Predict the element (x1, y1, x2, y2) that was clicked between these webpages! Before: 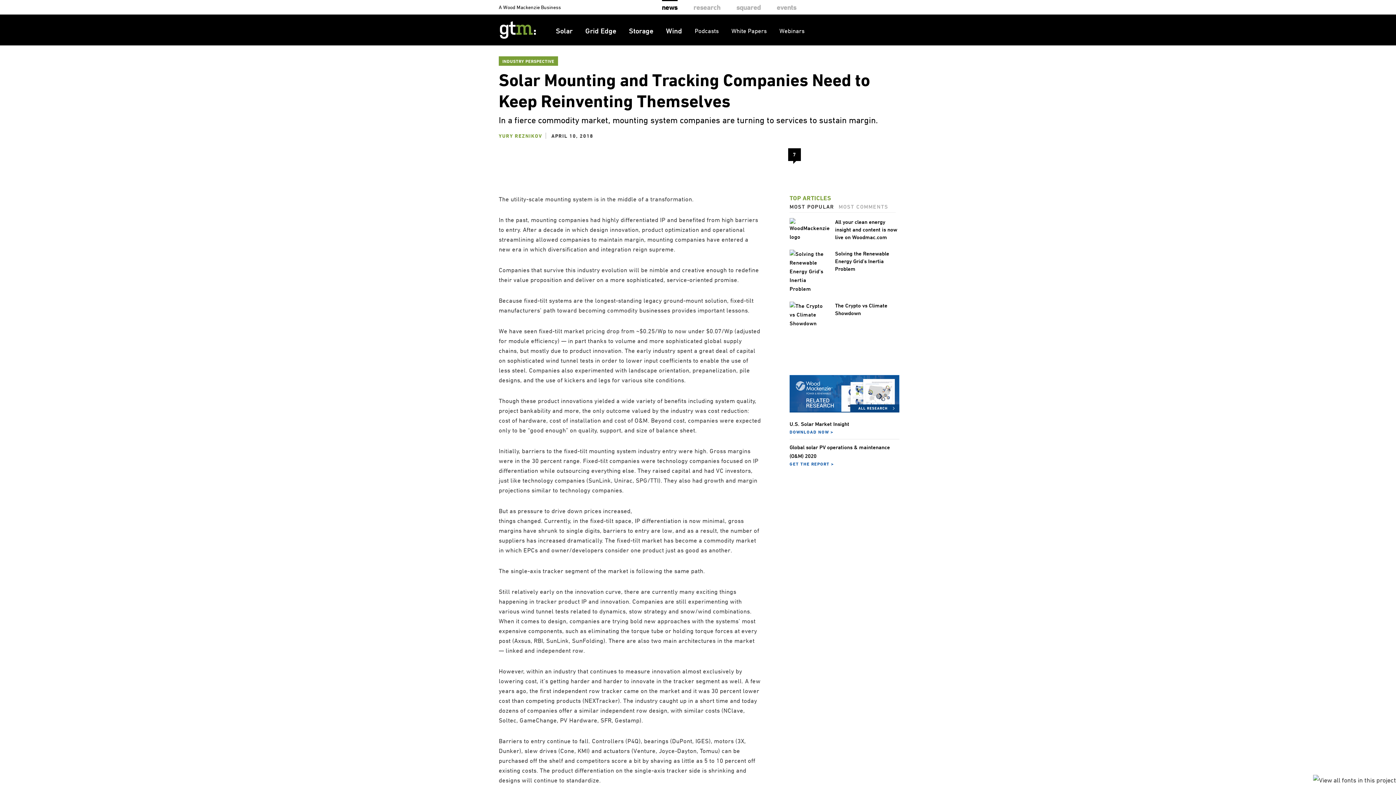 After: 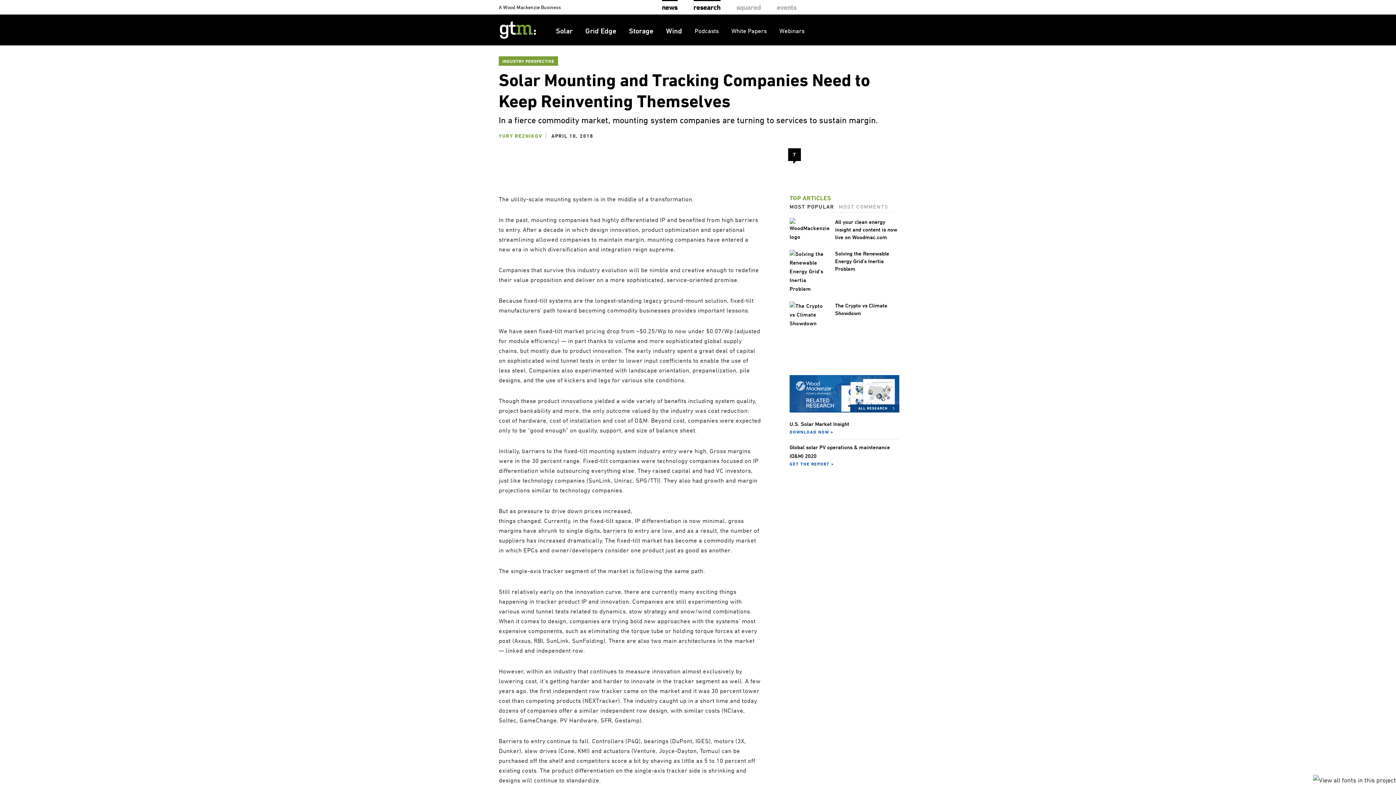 Action: bbox: (693, 0, 720, 14) label: research